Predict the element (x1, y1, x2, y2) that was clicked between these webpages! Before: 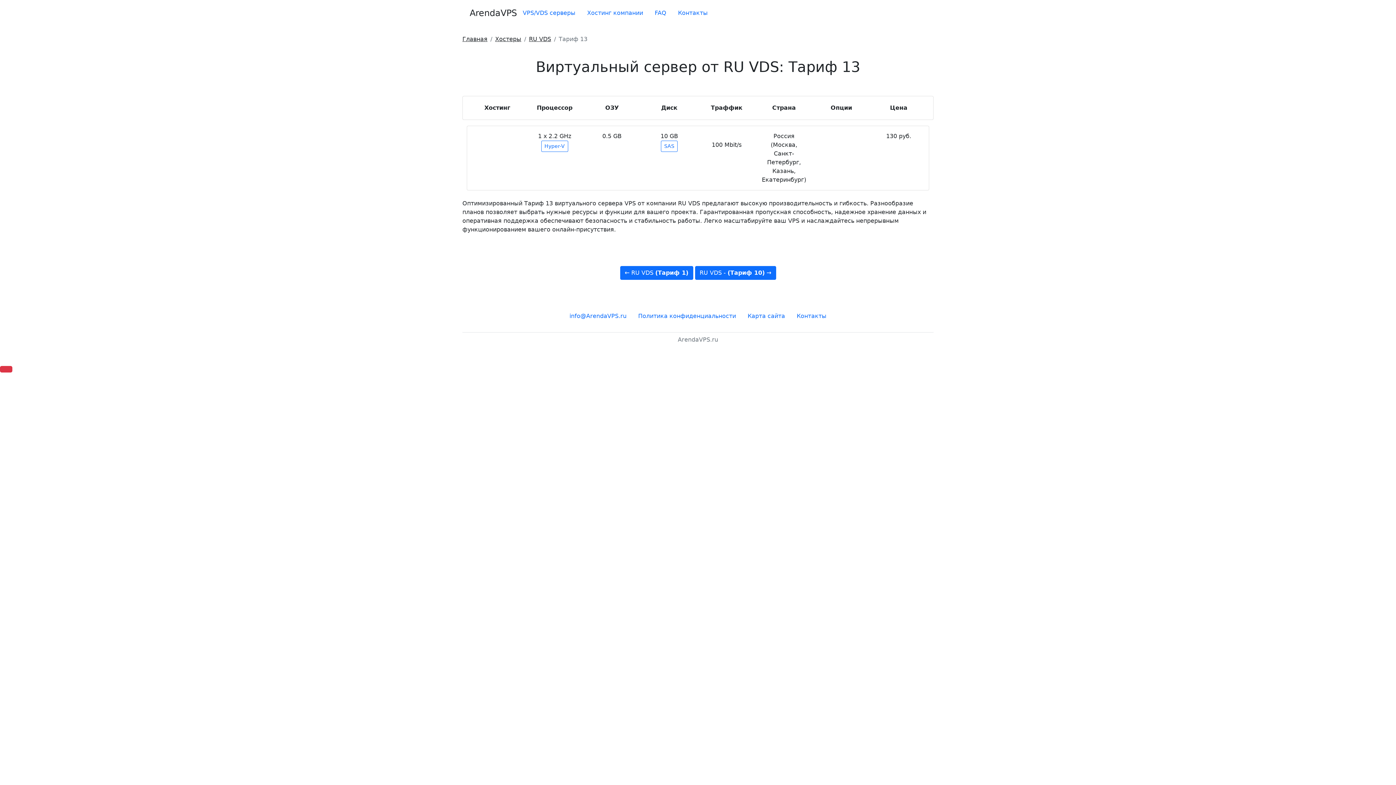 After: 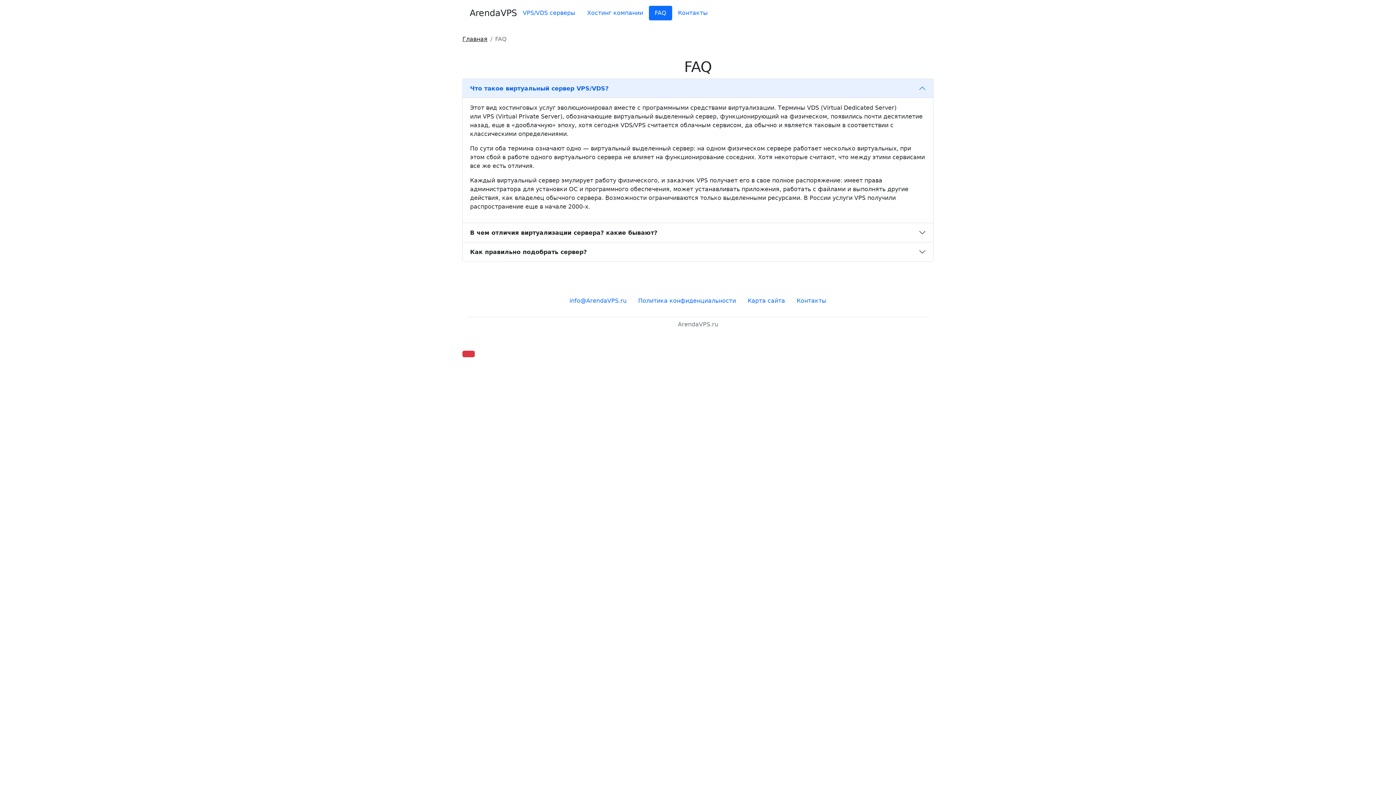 Action: label: FAQ bbox: (649, 5, 672, 20)